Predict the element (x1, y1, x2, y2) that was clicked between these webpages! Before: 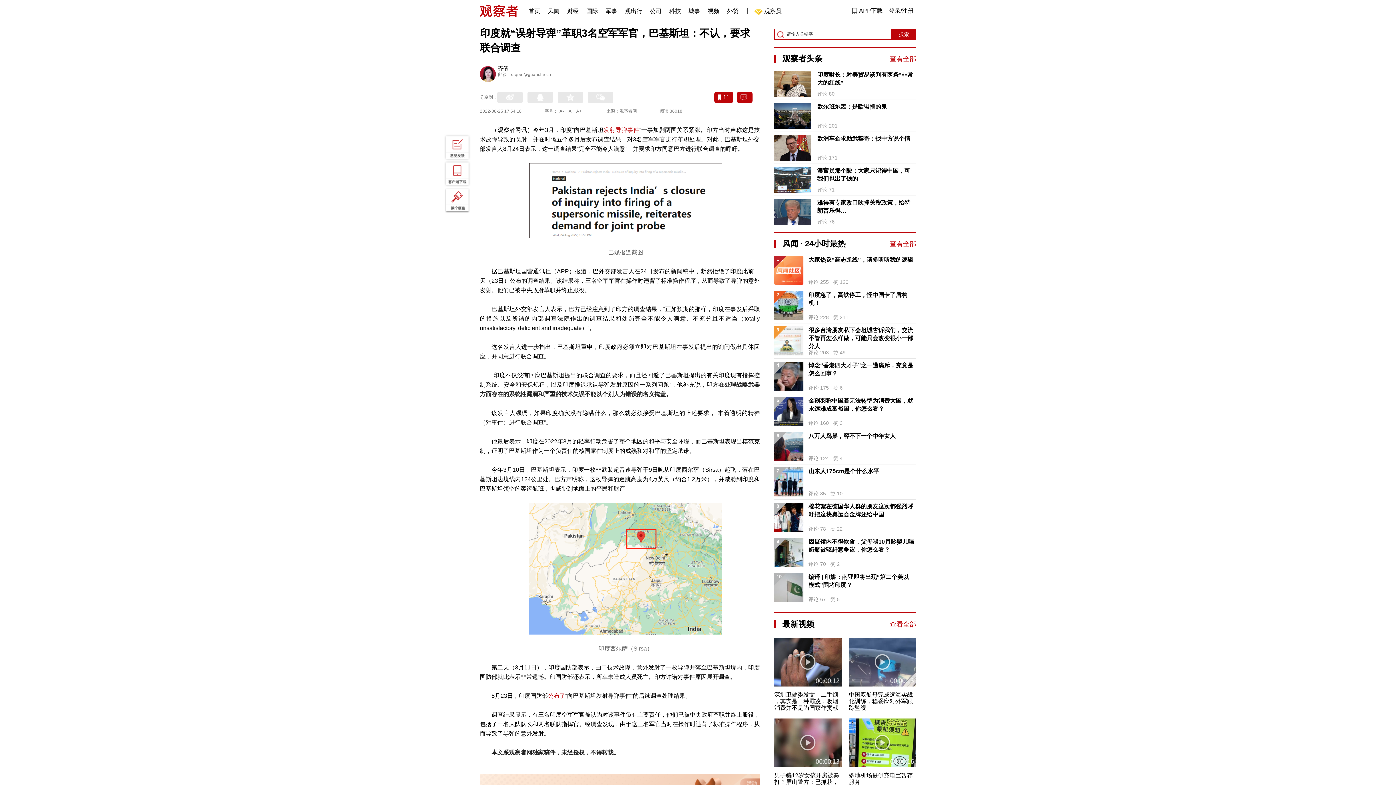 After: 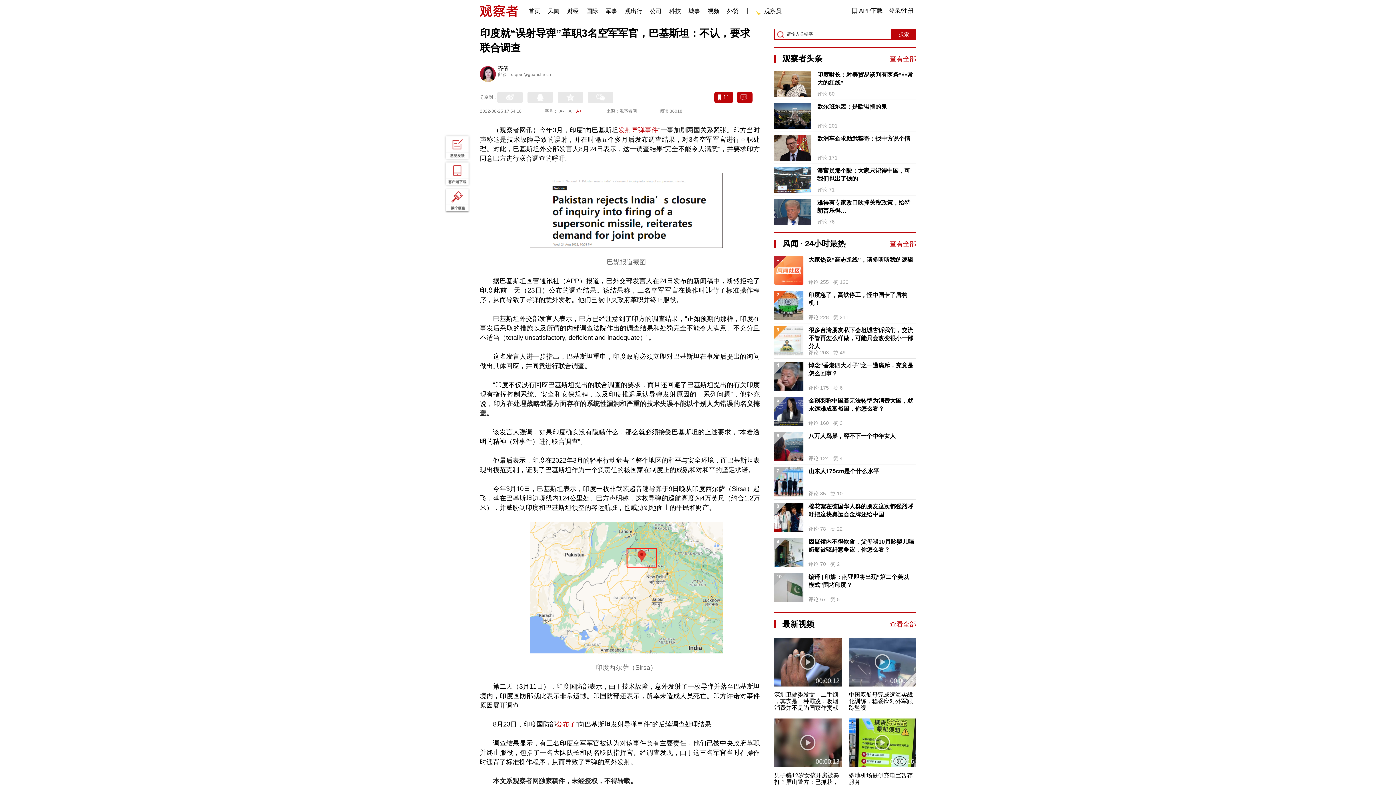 Action: label: A+ bbox: (574, 107, 583, 114)